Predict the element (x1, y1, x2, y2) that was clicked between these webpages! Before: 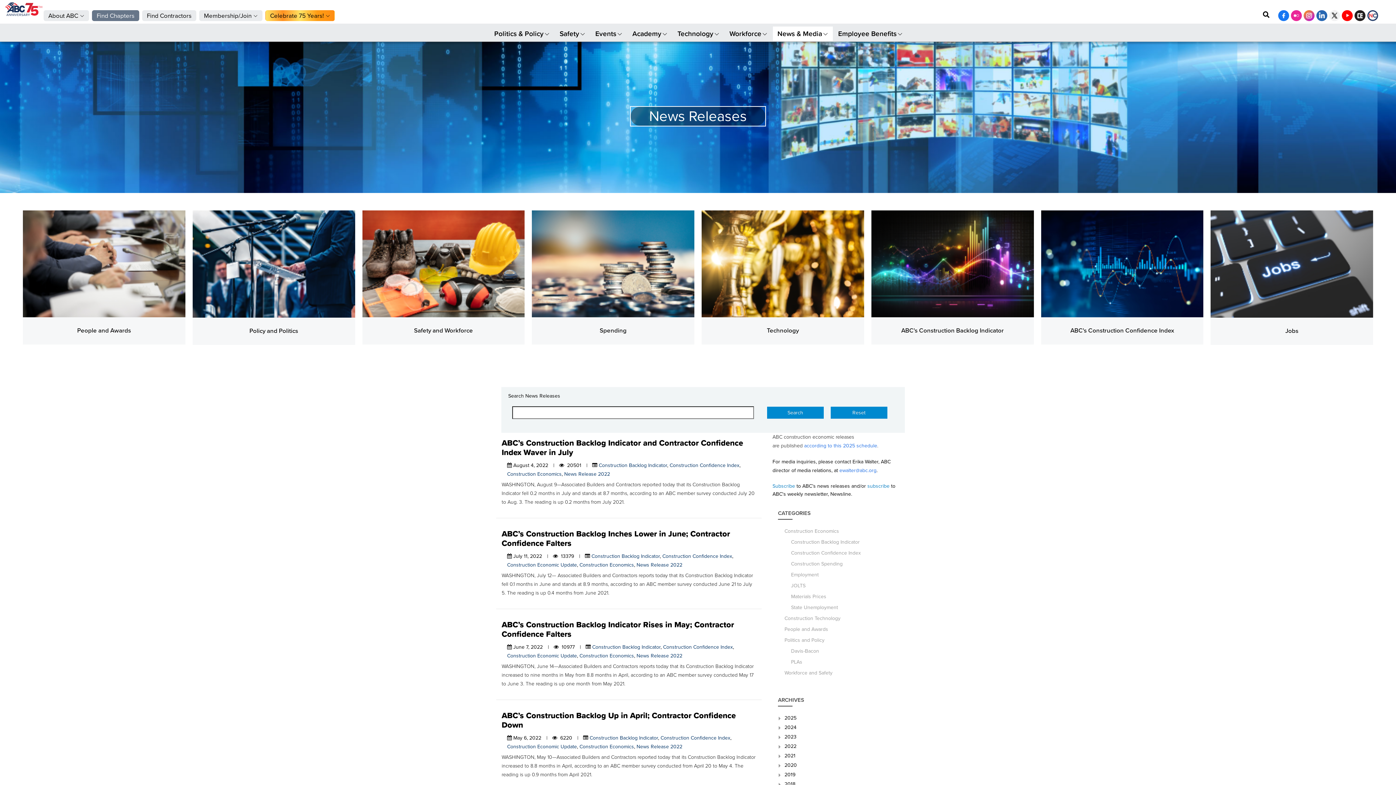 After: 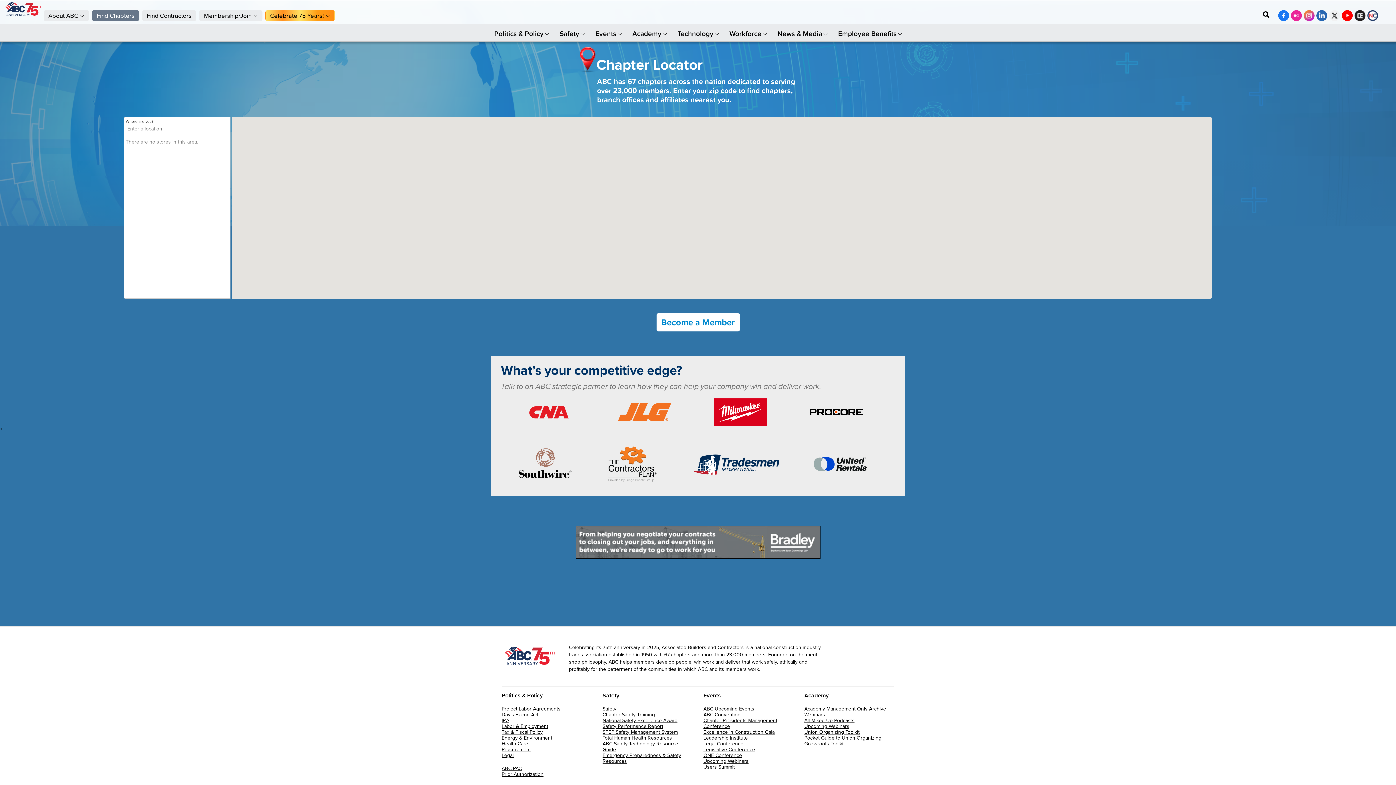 Action: bbox: (92, 10, 139, 21) label: Find Chapters